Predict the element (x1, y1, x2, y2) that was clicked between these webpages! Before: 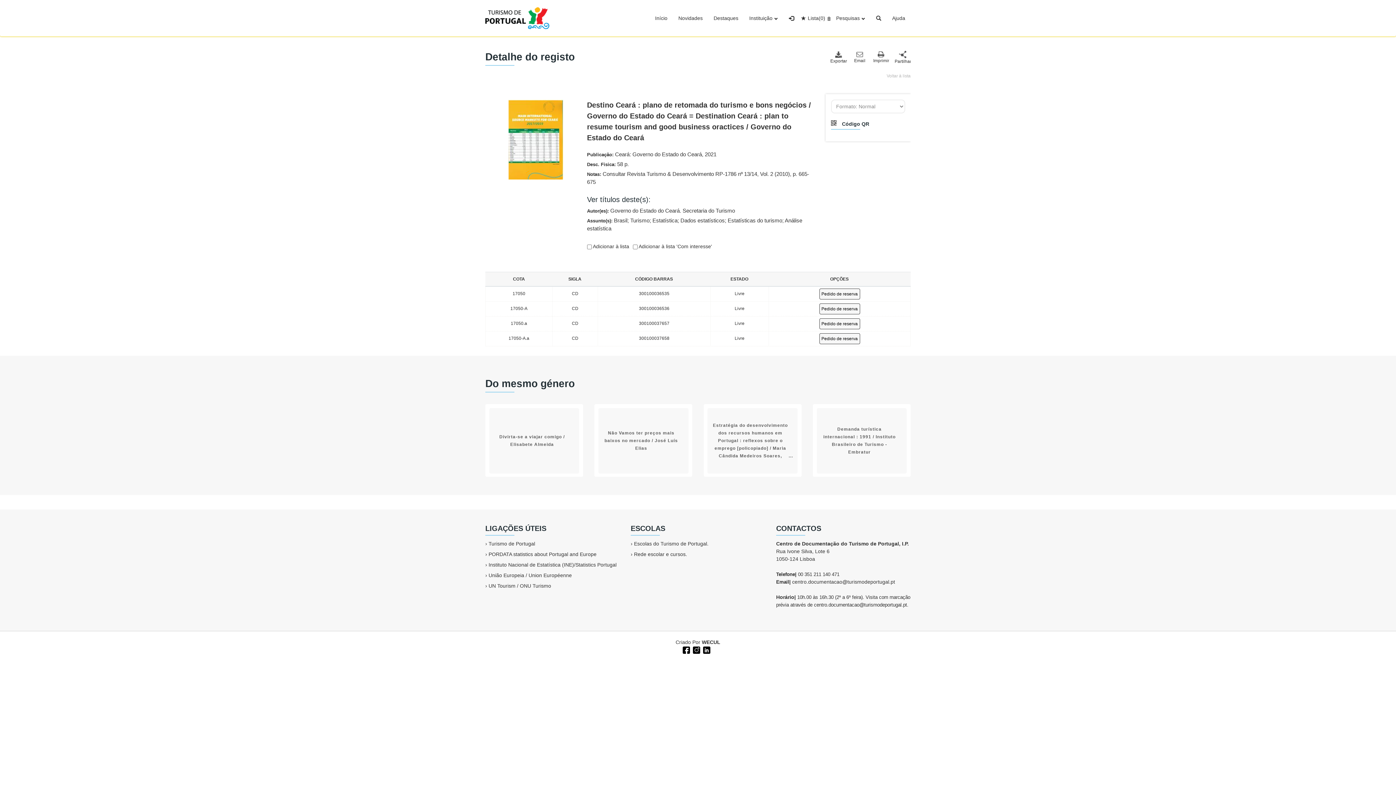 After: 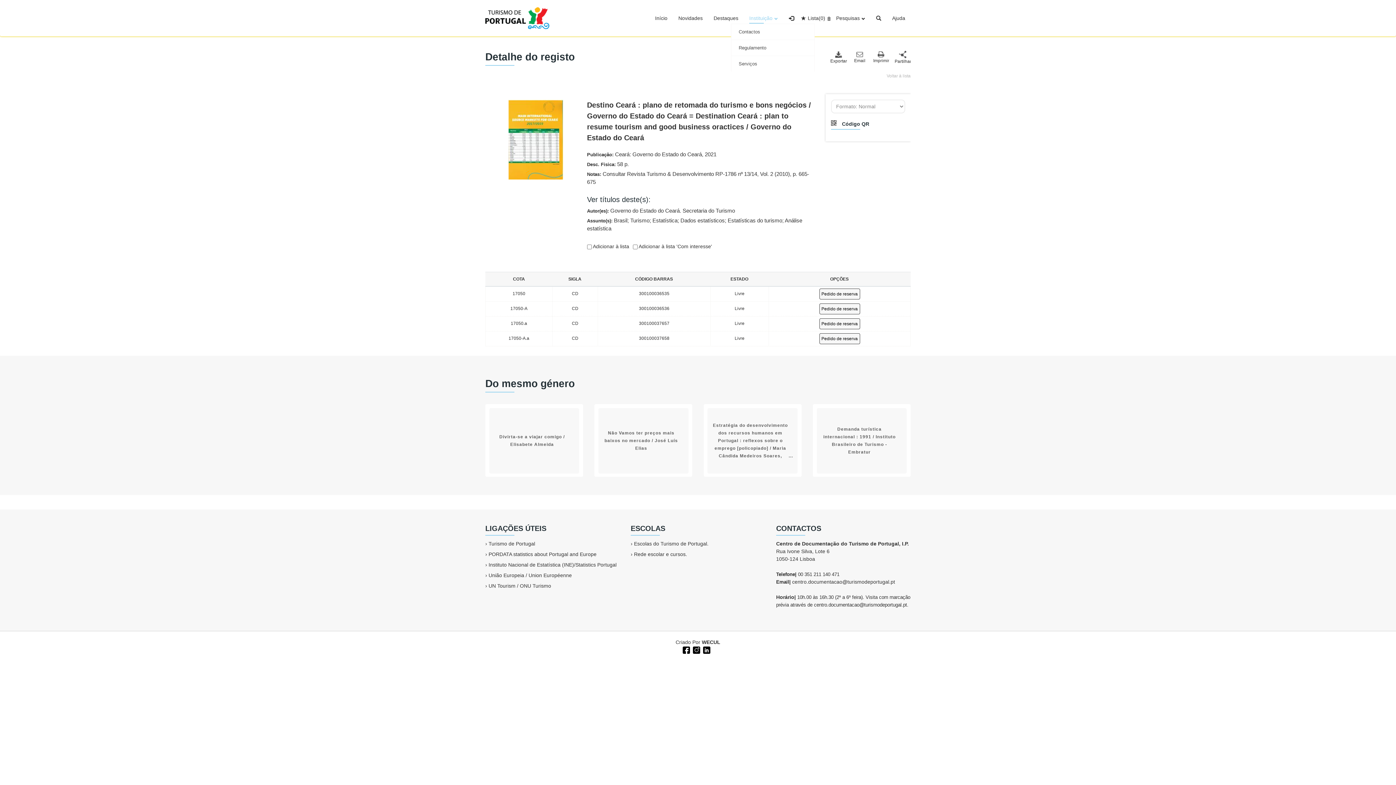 Action: bbox: (749, 12, 778, 23) label: Instituição